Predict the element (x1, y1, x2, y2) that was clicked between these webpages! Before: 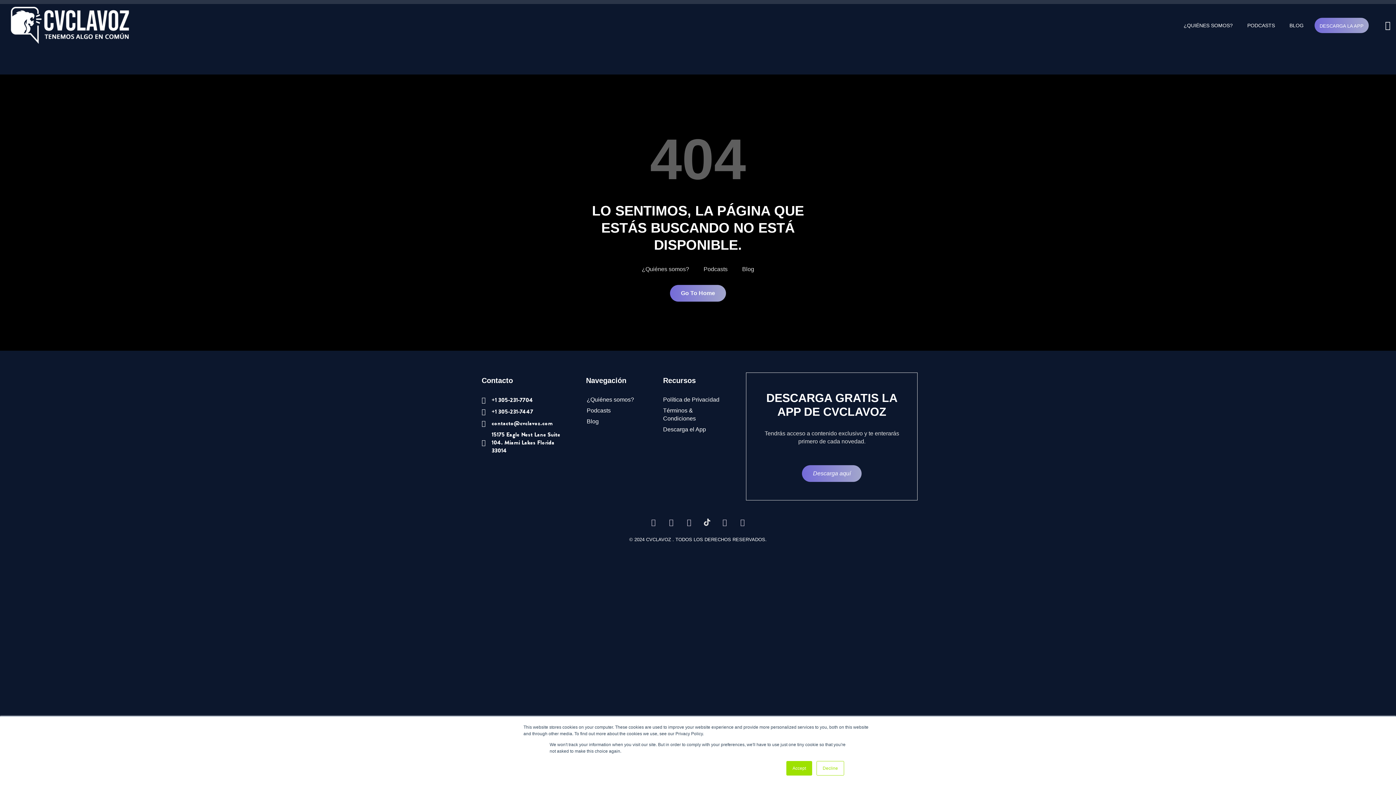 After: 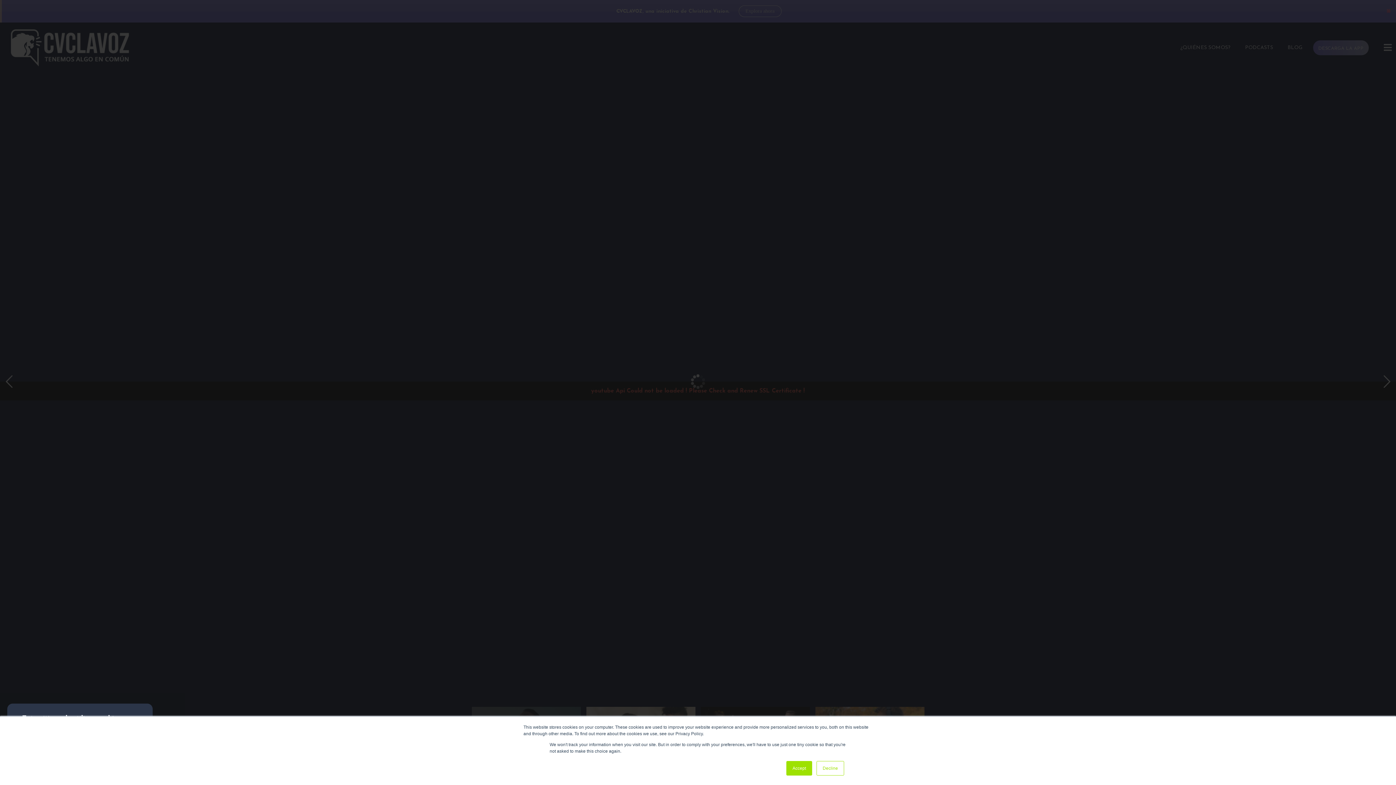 Action: bbox: (3, 3, 169, 46)